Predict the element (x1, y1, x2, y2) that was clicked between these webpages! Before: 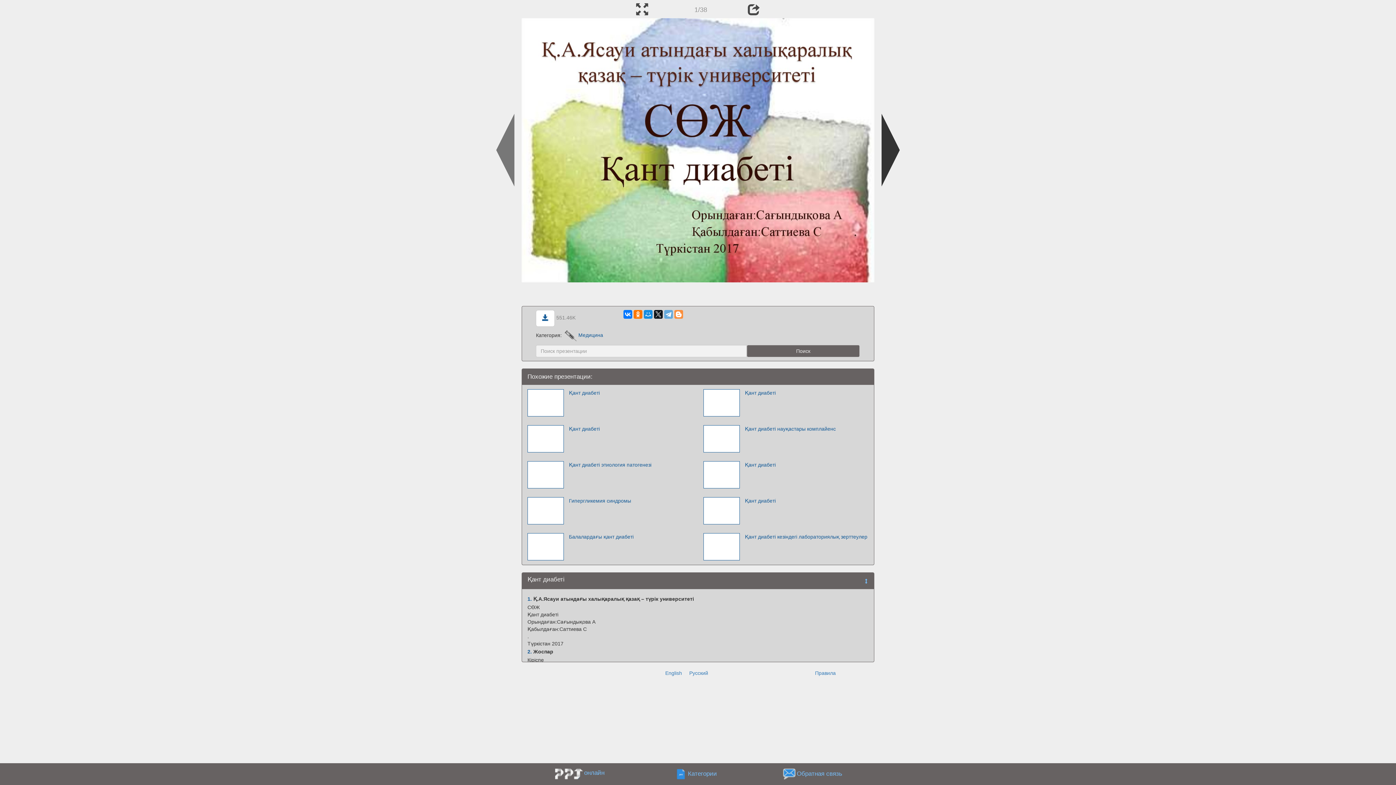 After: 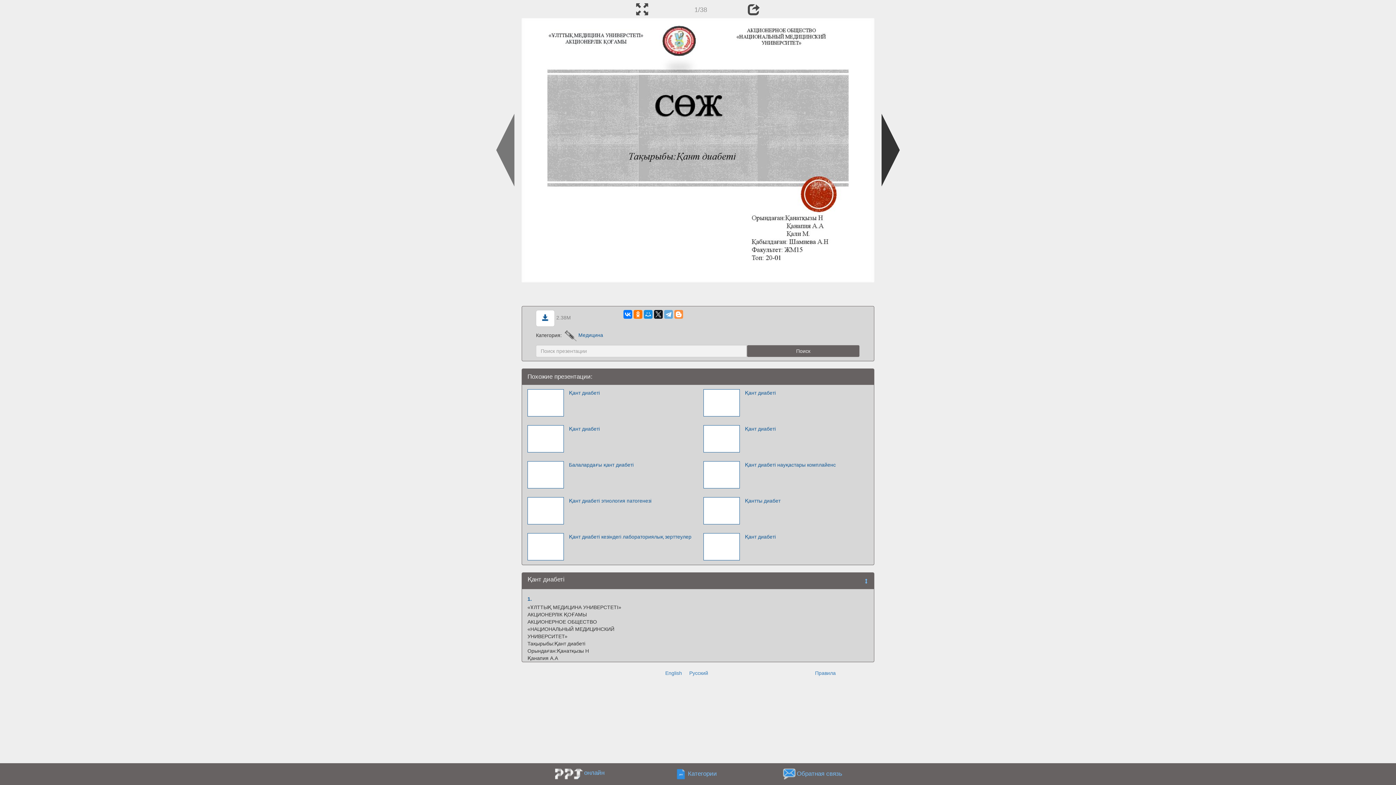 Action: label: Қант диабеті bbox: (741, 461, 871, 488)